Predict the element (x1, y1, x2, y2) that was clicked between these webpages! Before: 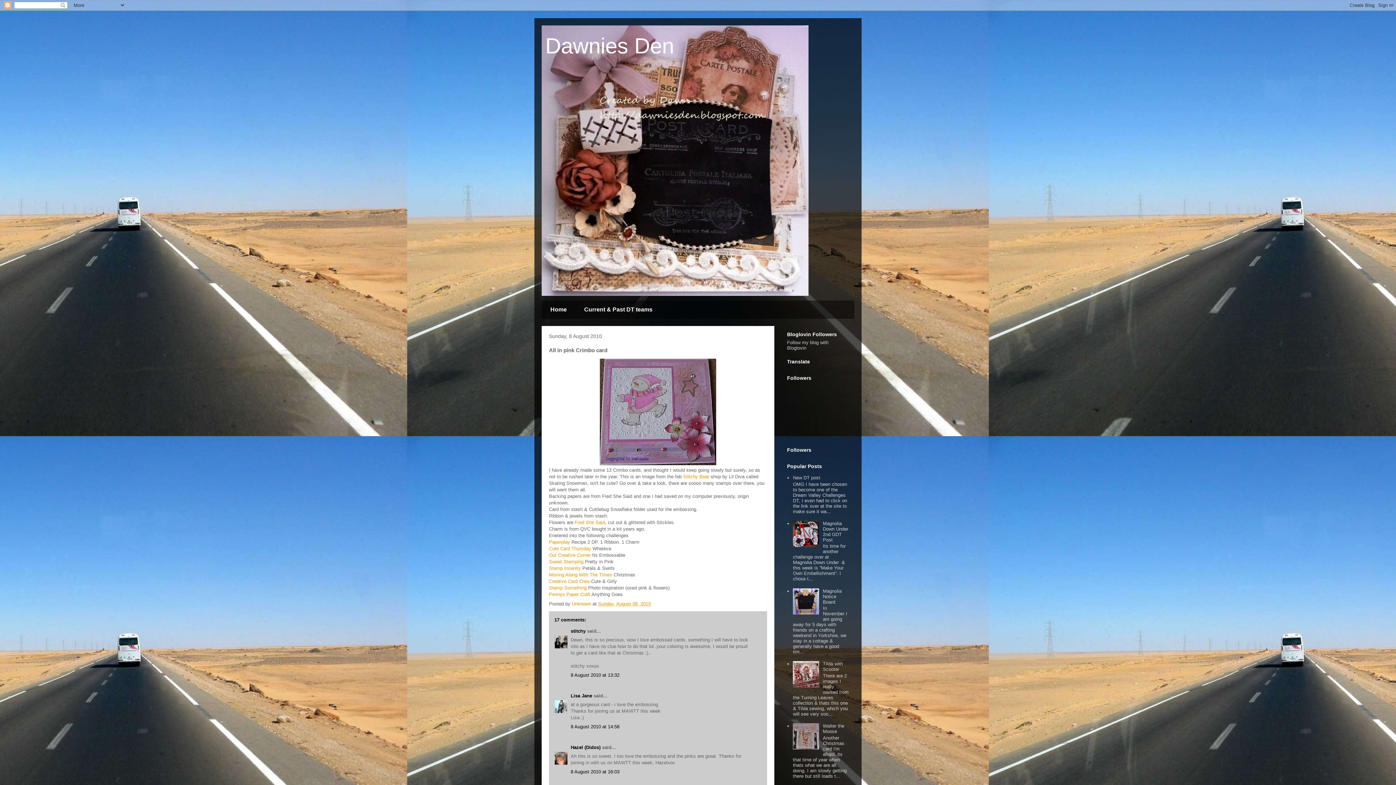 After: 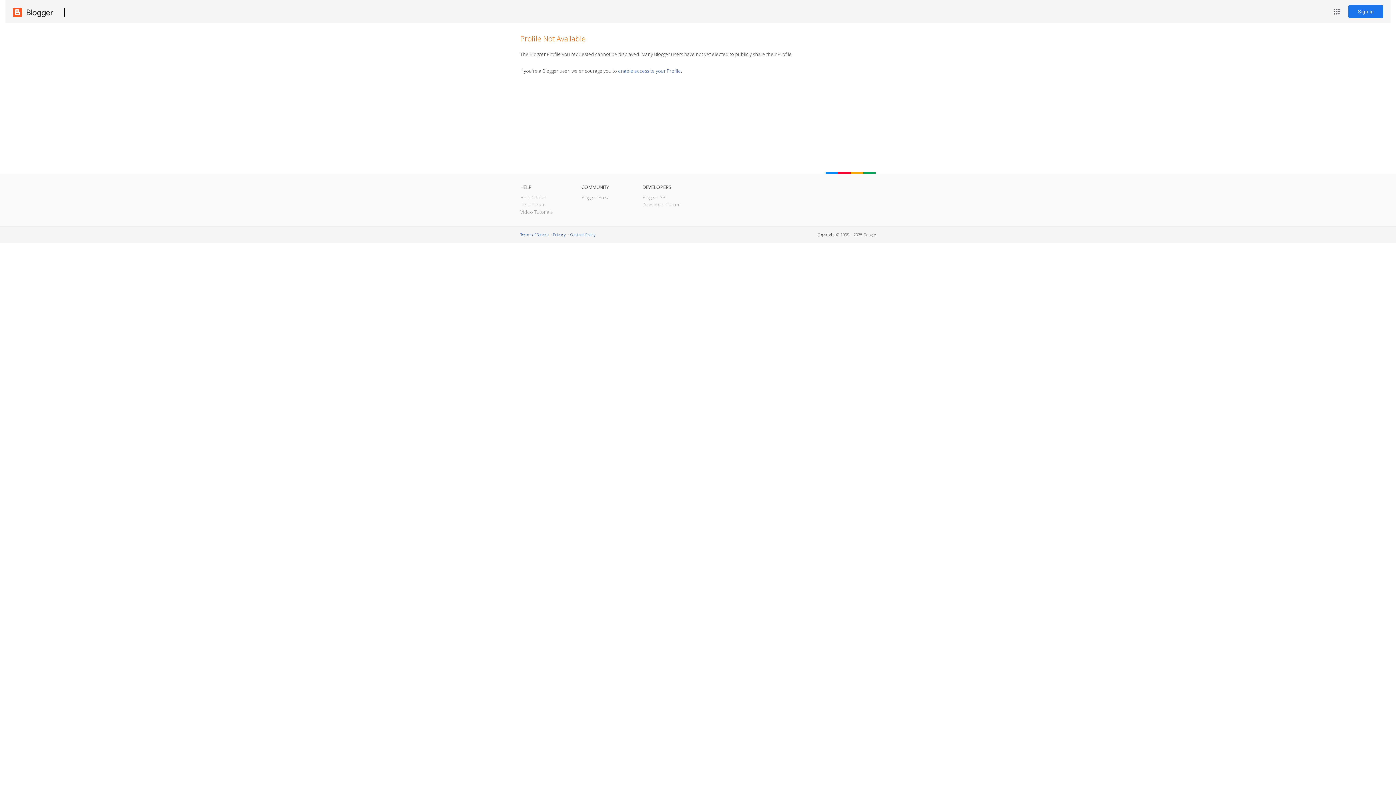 Action: label: Lisa Jane bbox: (570, 693, 592, 698)